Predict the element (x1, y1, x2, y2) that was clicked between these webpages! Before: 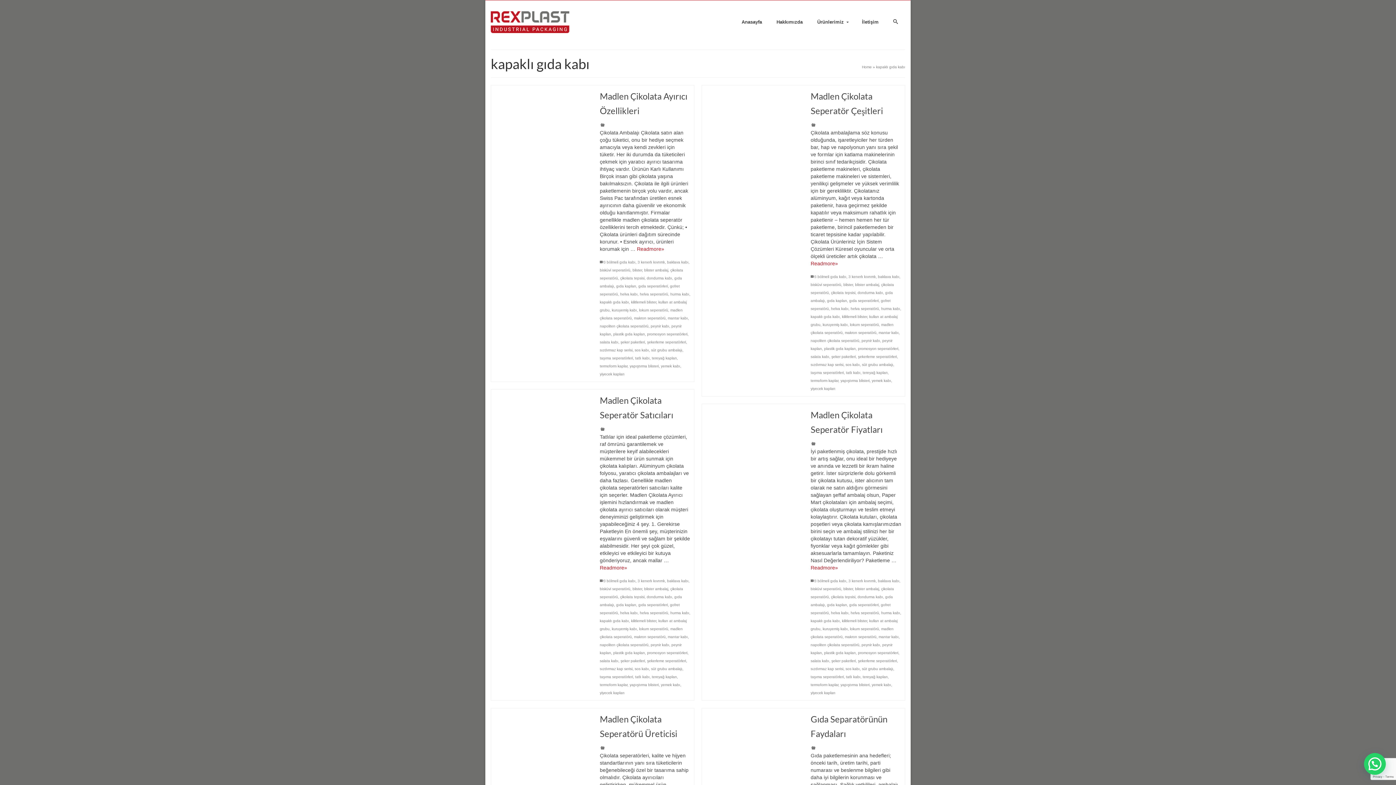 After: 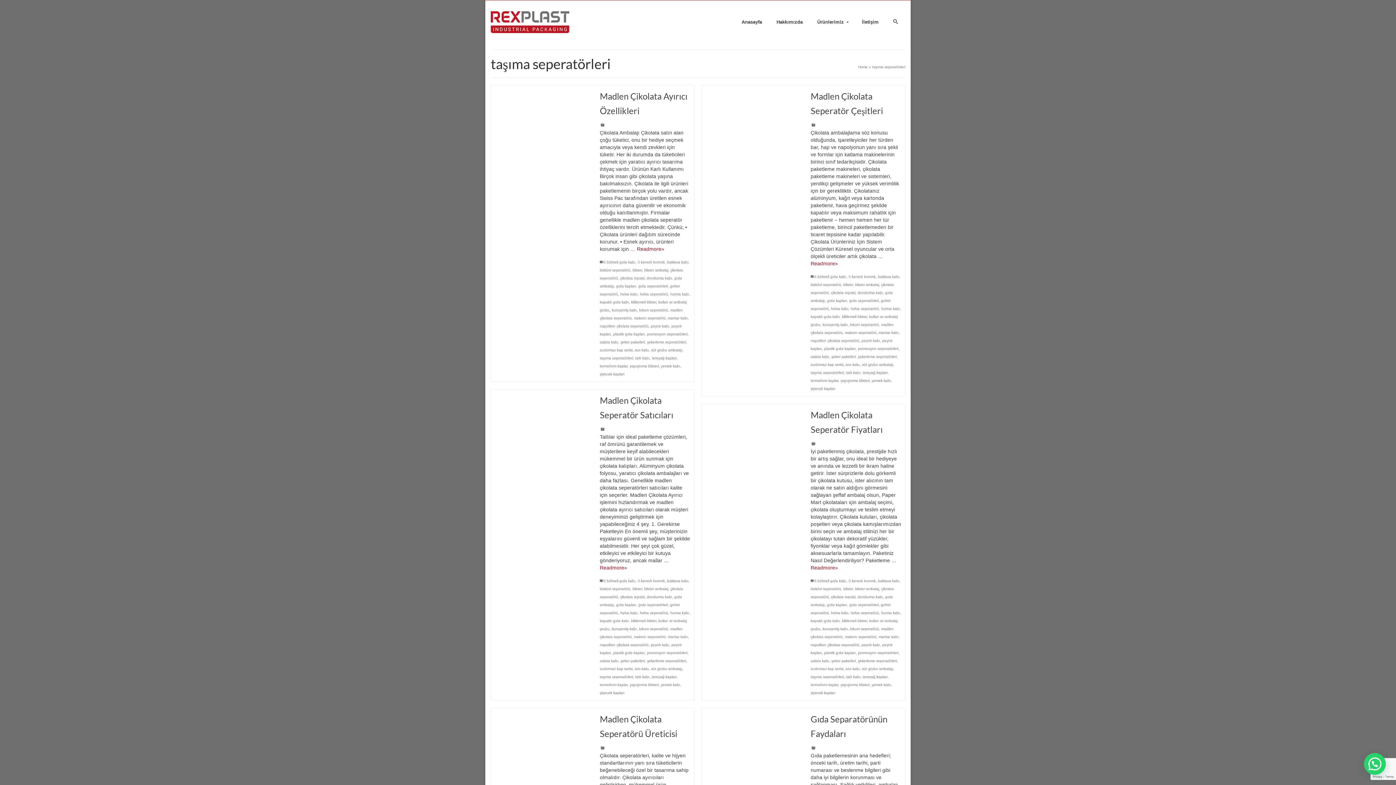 Action: label: taşıma seperatörleri bbox: (600, 675, 633, 679)